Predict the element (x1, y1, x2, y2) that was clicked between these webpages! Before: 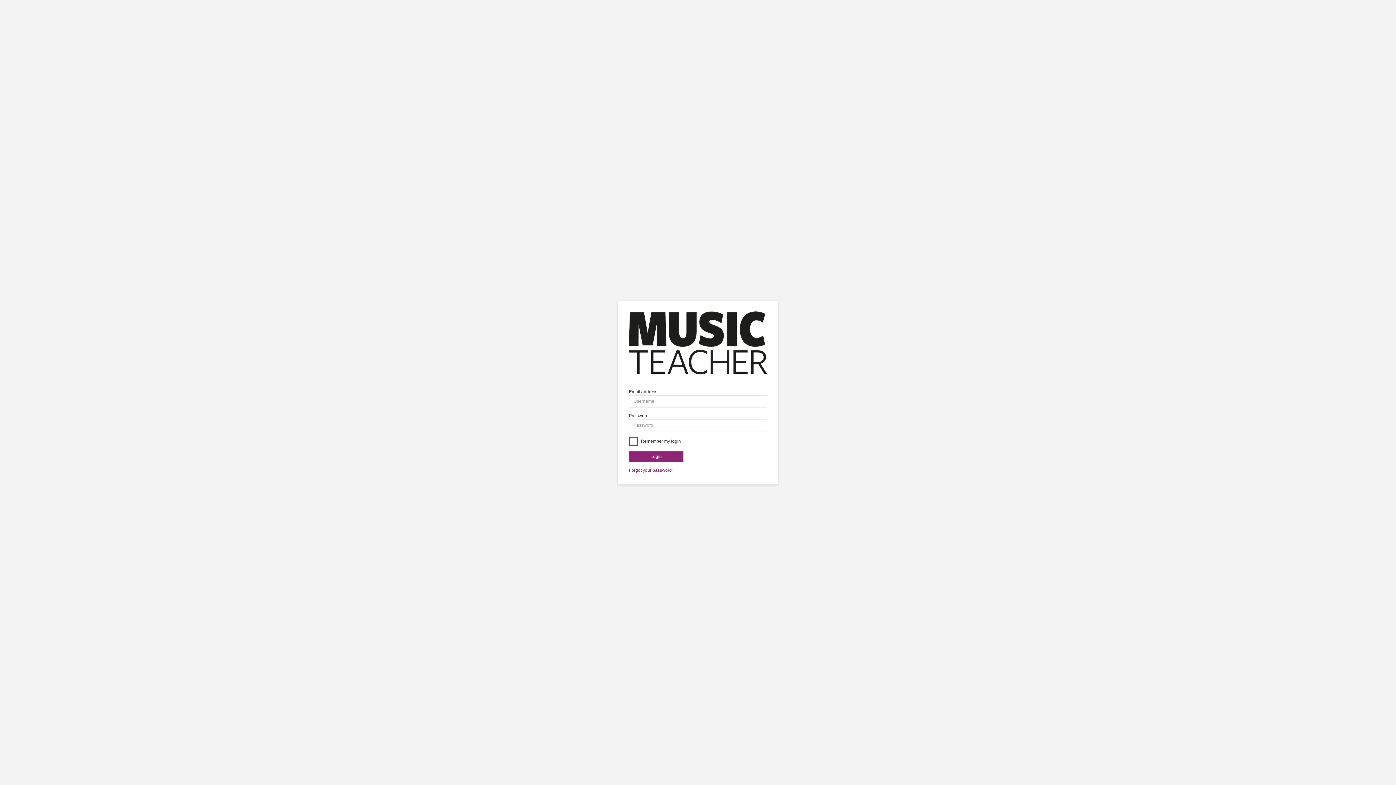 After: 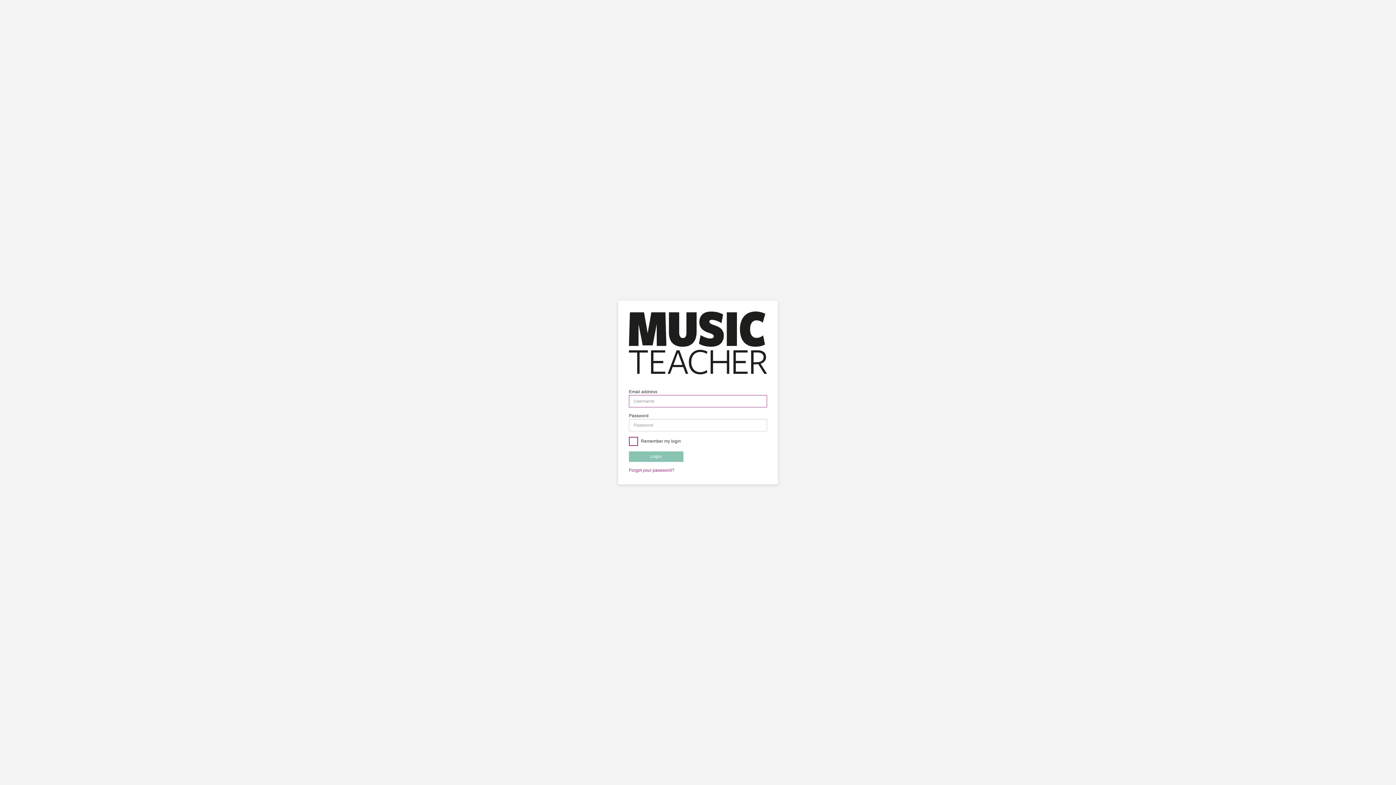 Action: bbox: (629, 451, 683, 462) label: Login